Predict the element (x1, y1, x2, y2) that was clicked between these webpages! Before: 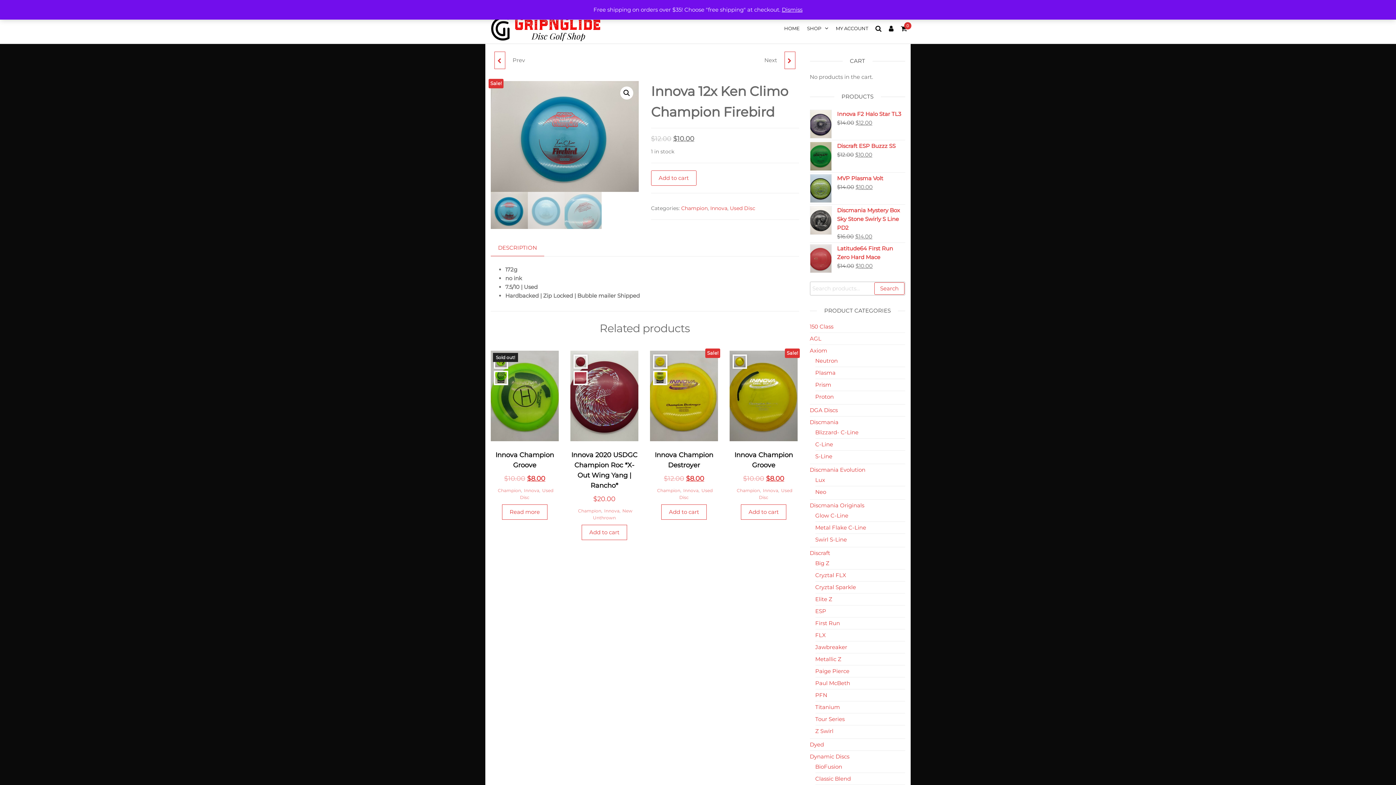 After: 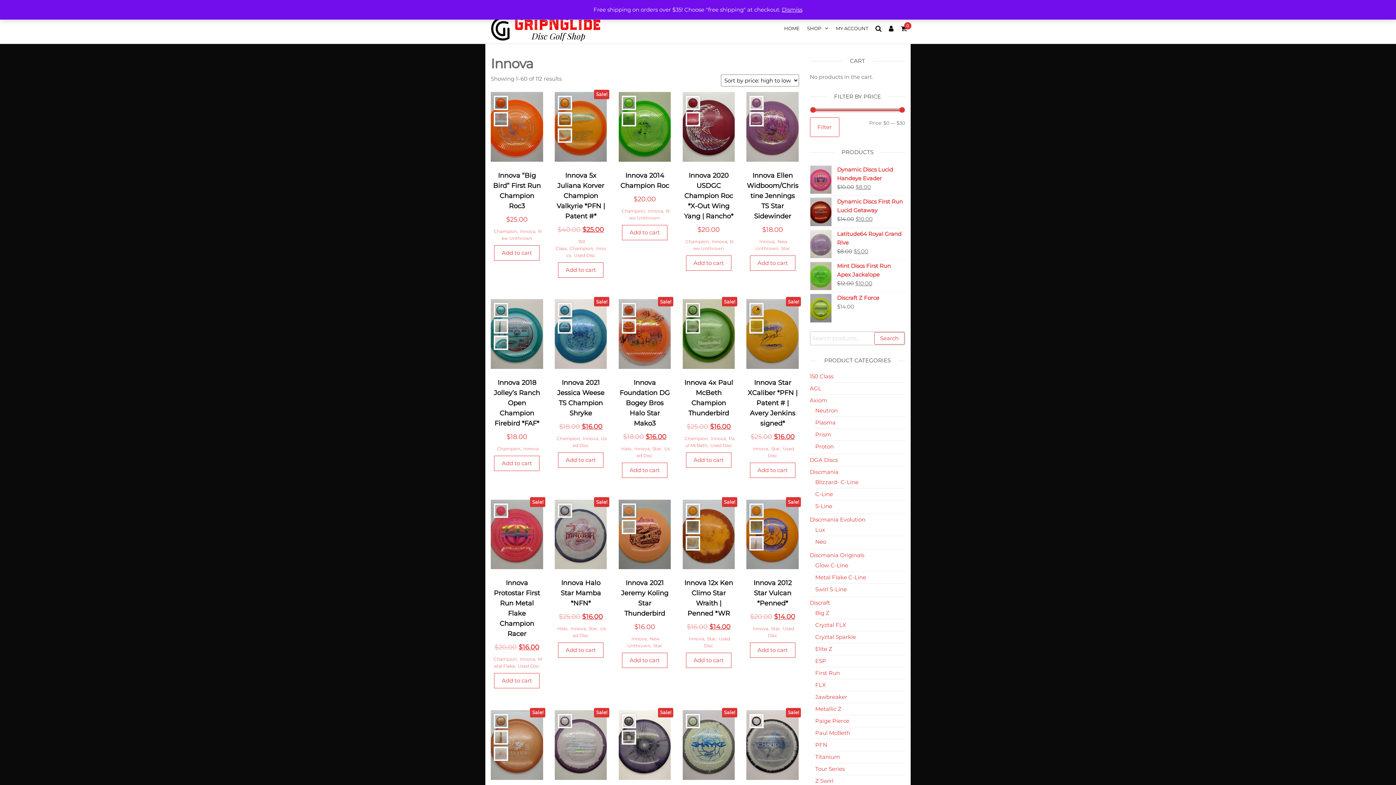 Action: bbox: (604, 508, 619, 513) label: Innova